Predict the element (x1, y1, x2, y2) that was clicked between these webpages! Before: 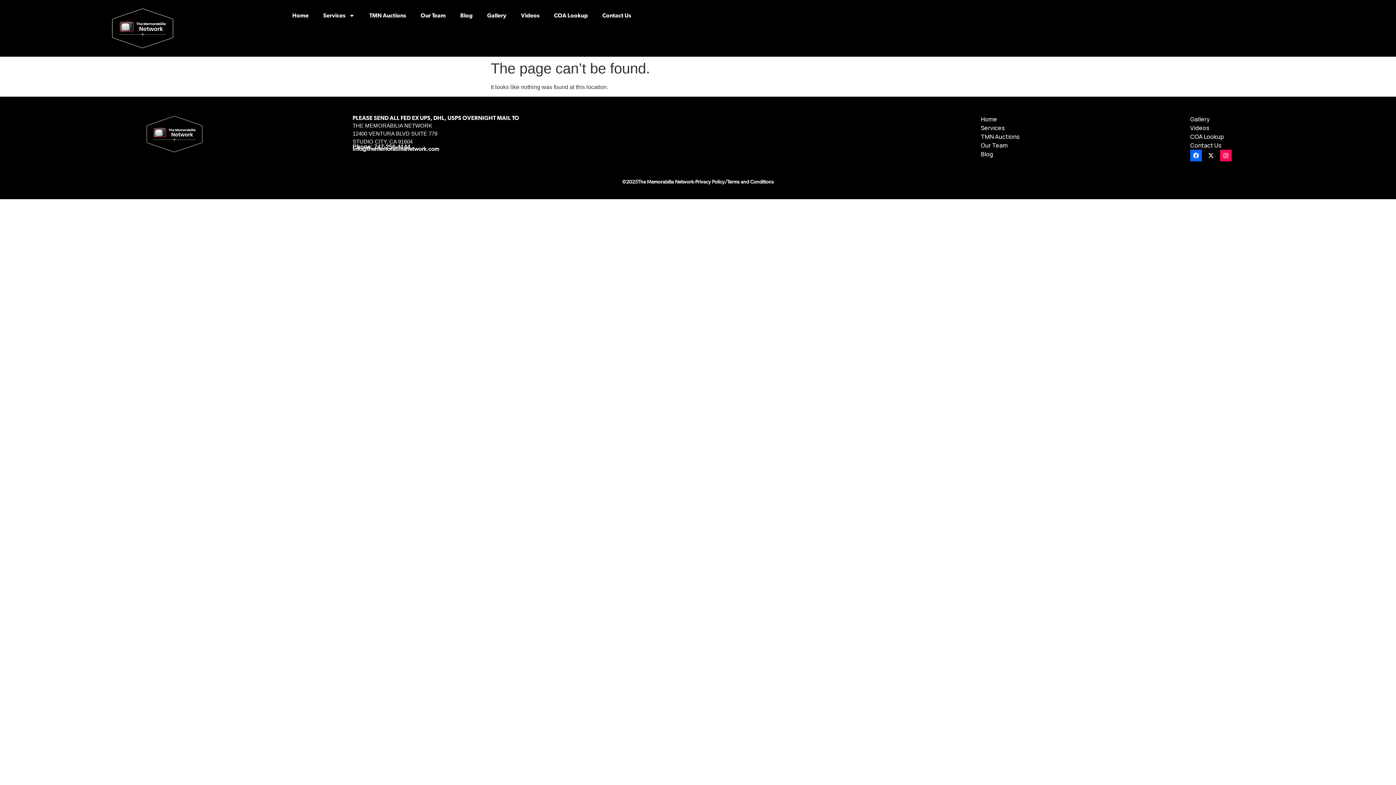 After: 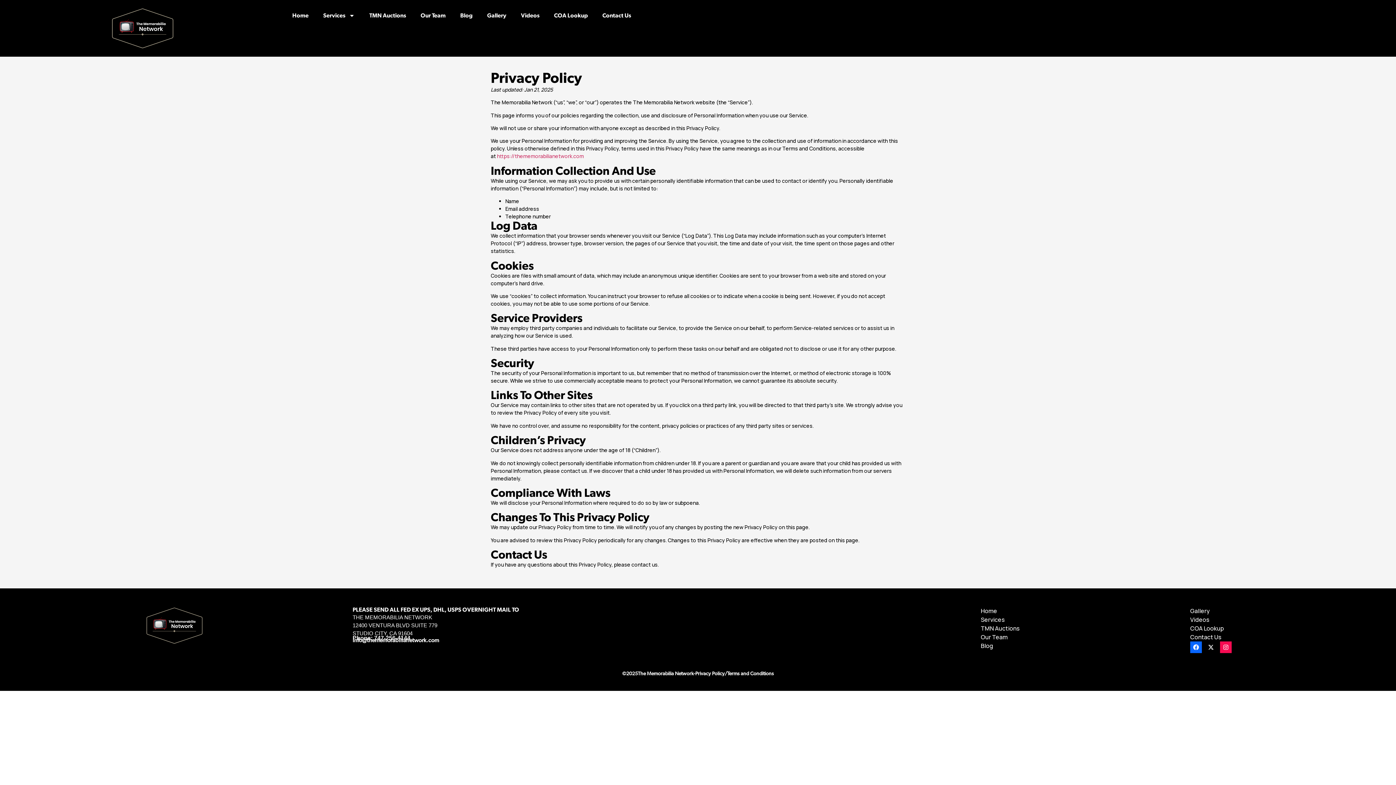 Action: label: Privacy Policy bbox: (695, 179, 724, 184)